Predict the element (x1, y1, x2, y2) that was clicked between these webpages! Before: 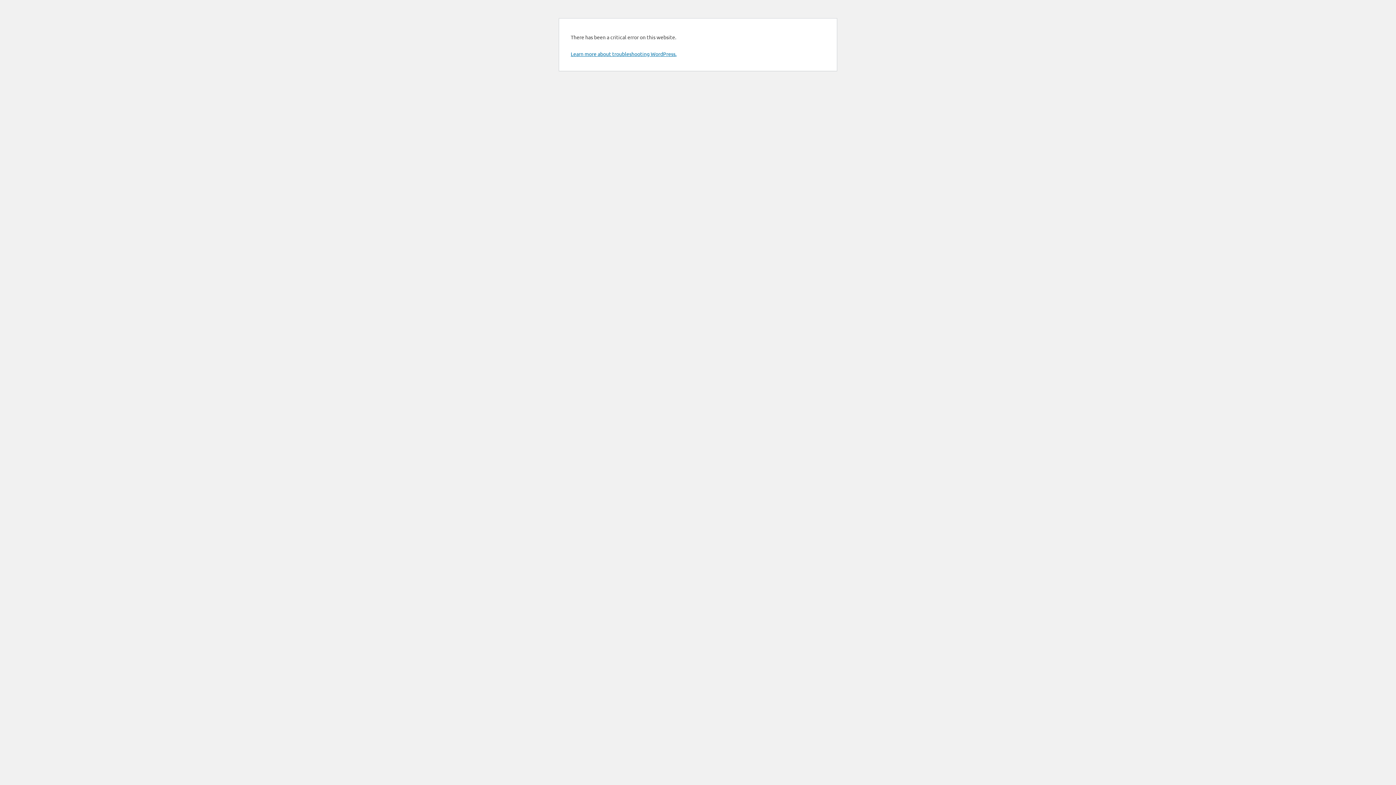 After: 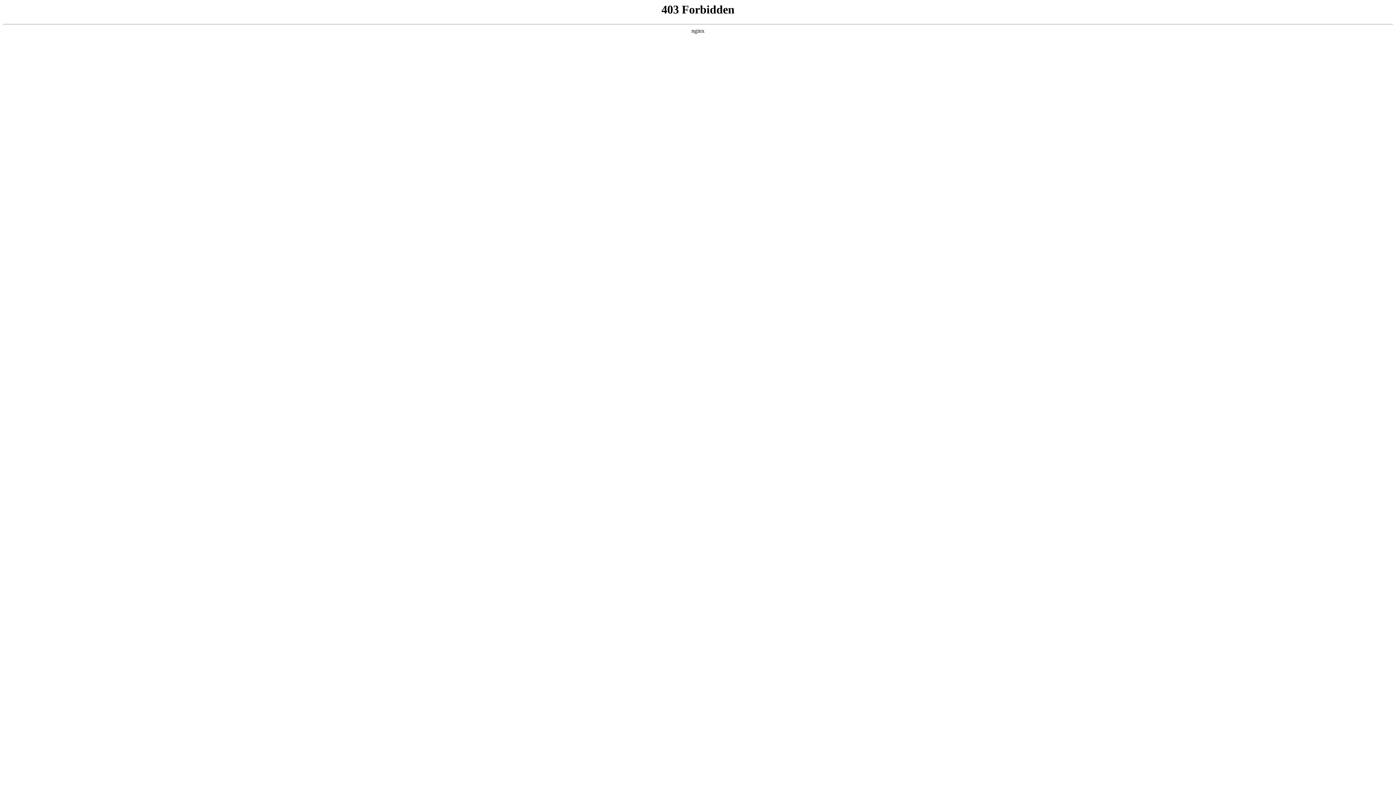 Action: label: Learn more about troubleshooting WordPress. bbox: (570, 50, 676, 57)